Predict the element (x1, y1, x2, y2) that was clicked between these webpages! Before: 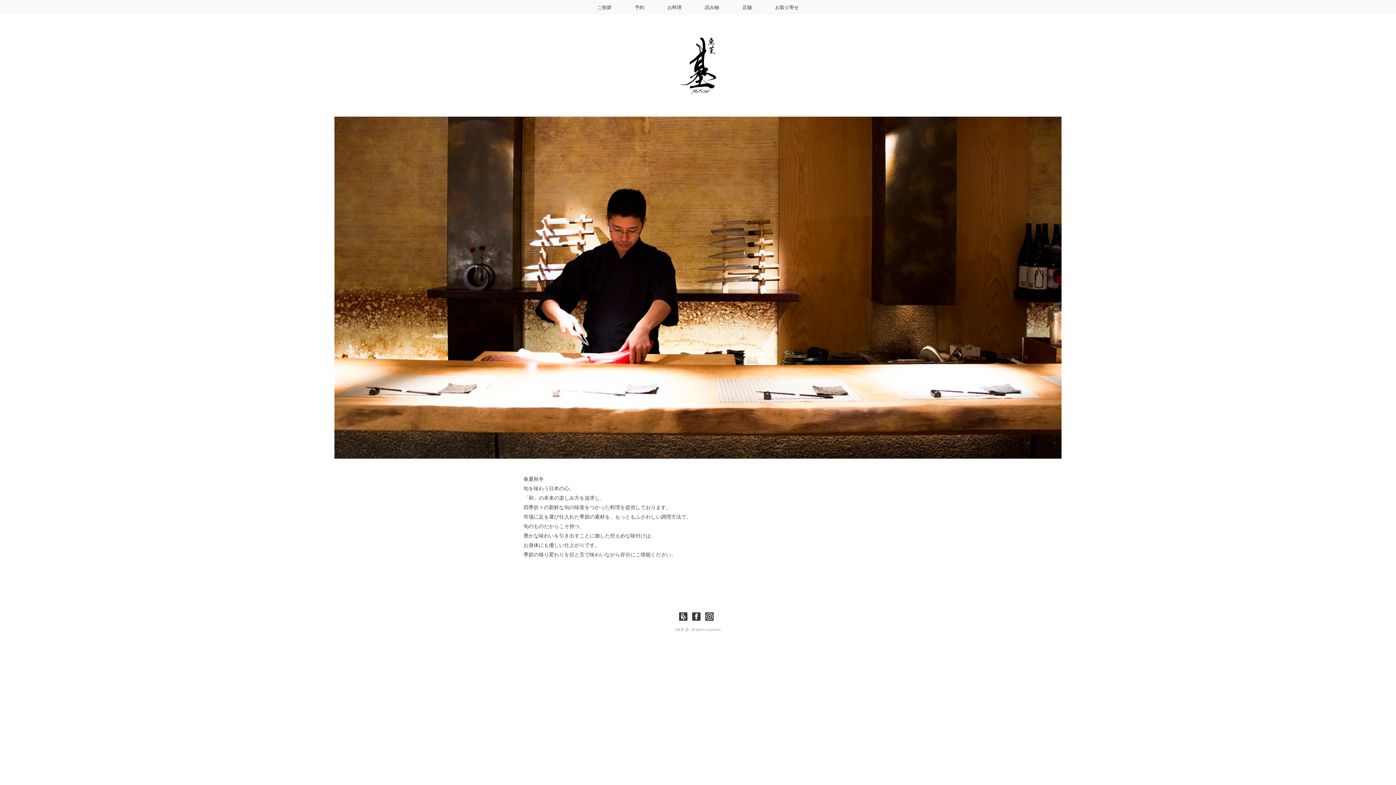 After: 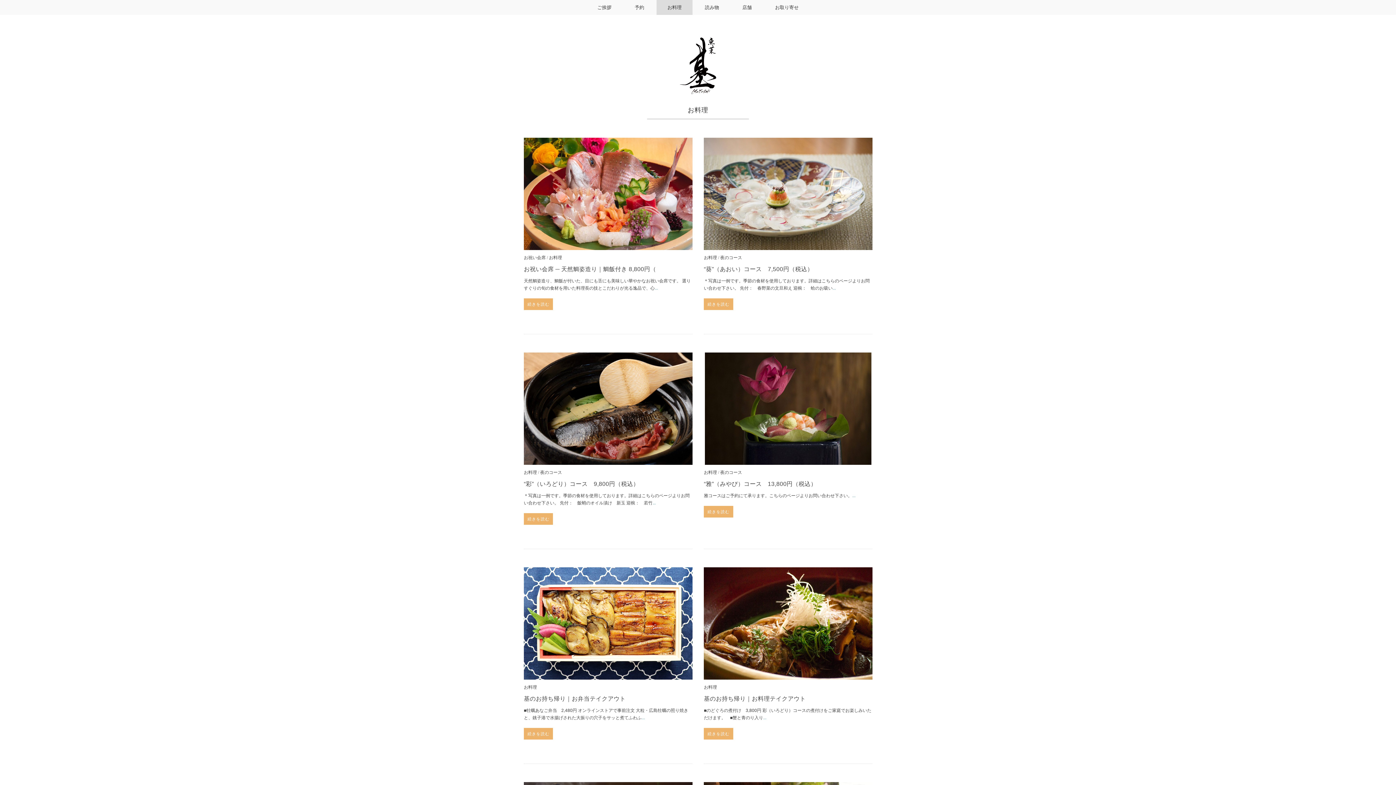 Action: label: お料理 bbox: (656, 0, 692, 14)